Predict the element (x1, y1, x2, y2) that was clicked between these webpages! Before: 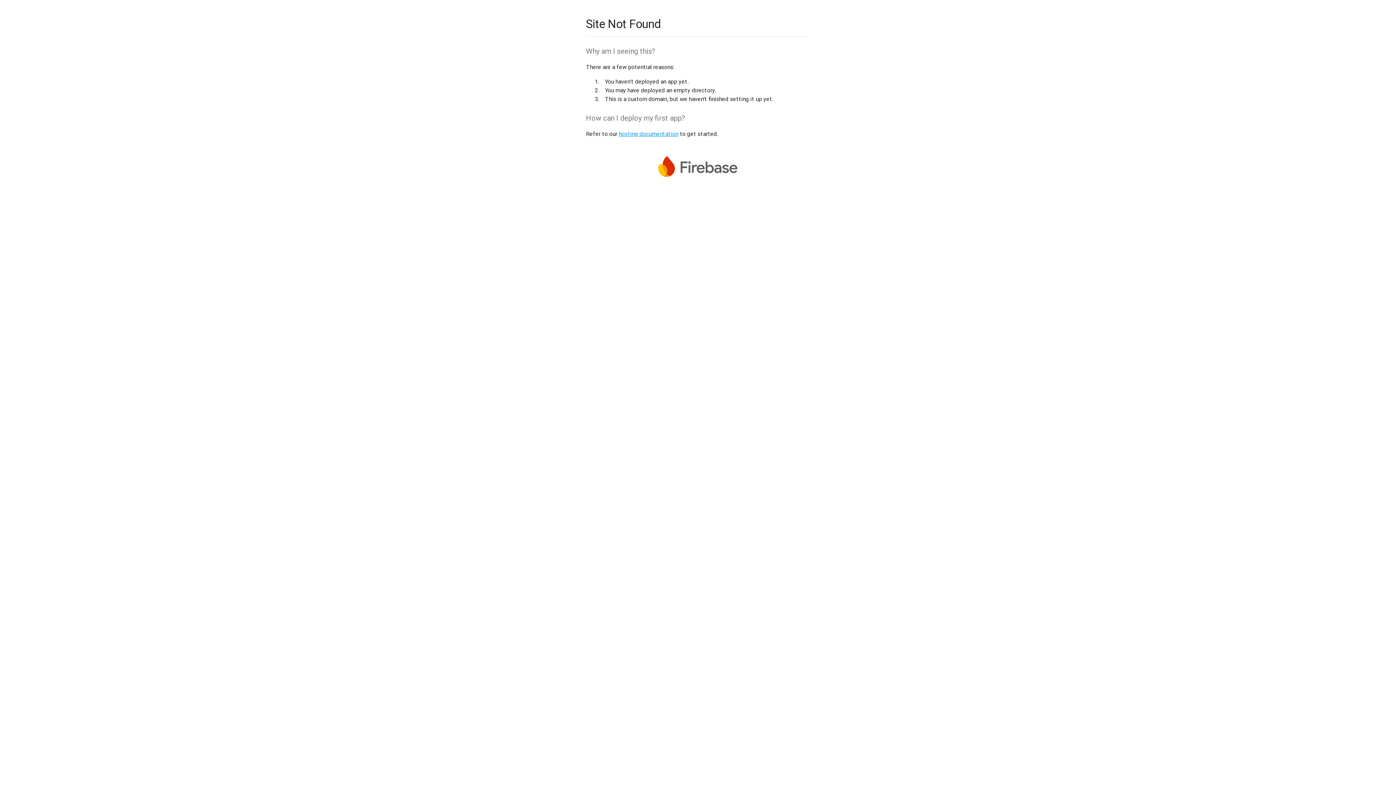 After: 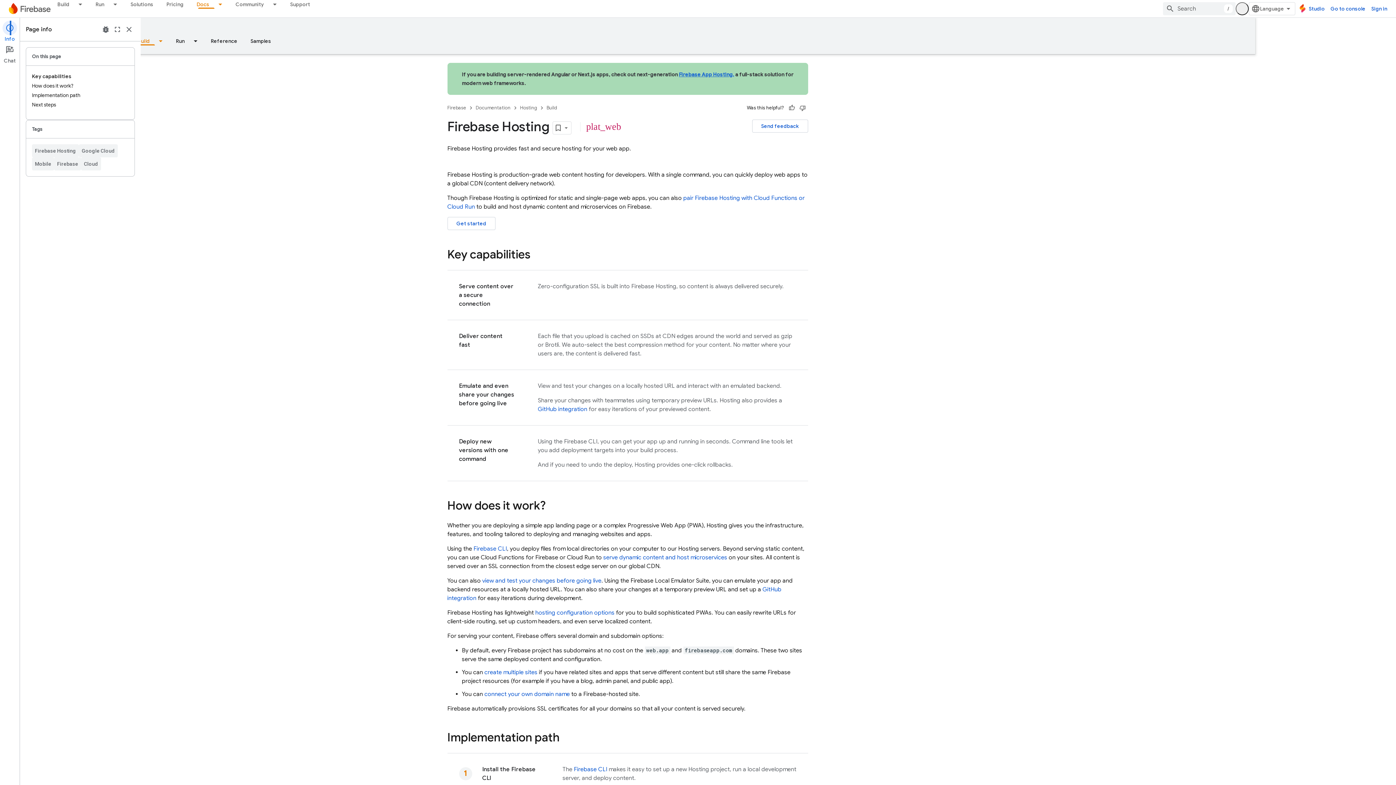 Action: label: hosting documentation bbox: (618, 130, 678, 137)